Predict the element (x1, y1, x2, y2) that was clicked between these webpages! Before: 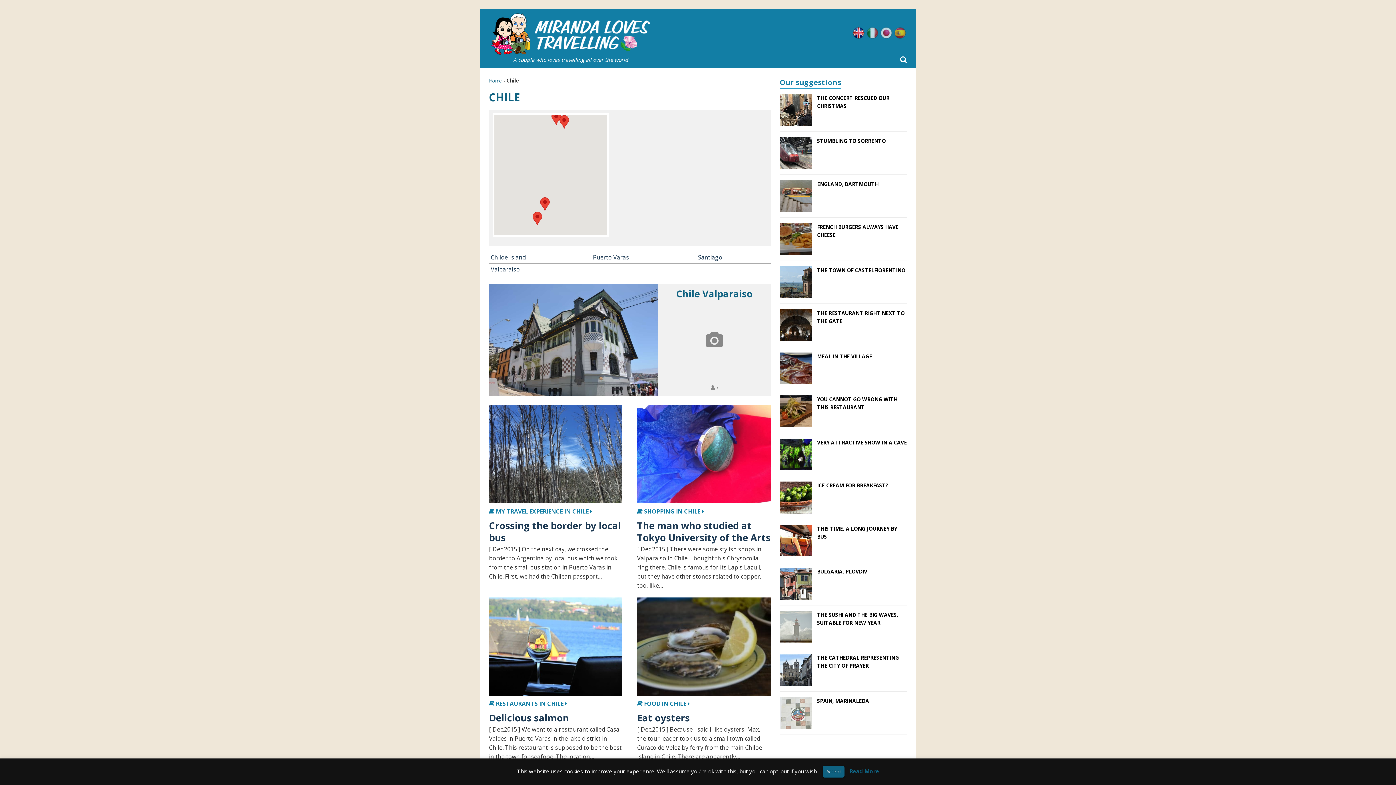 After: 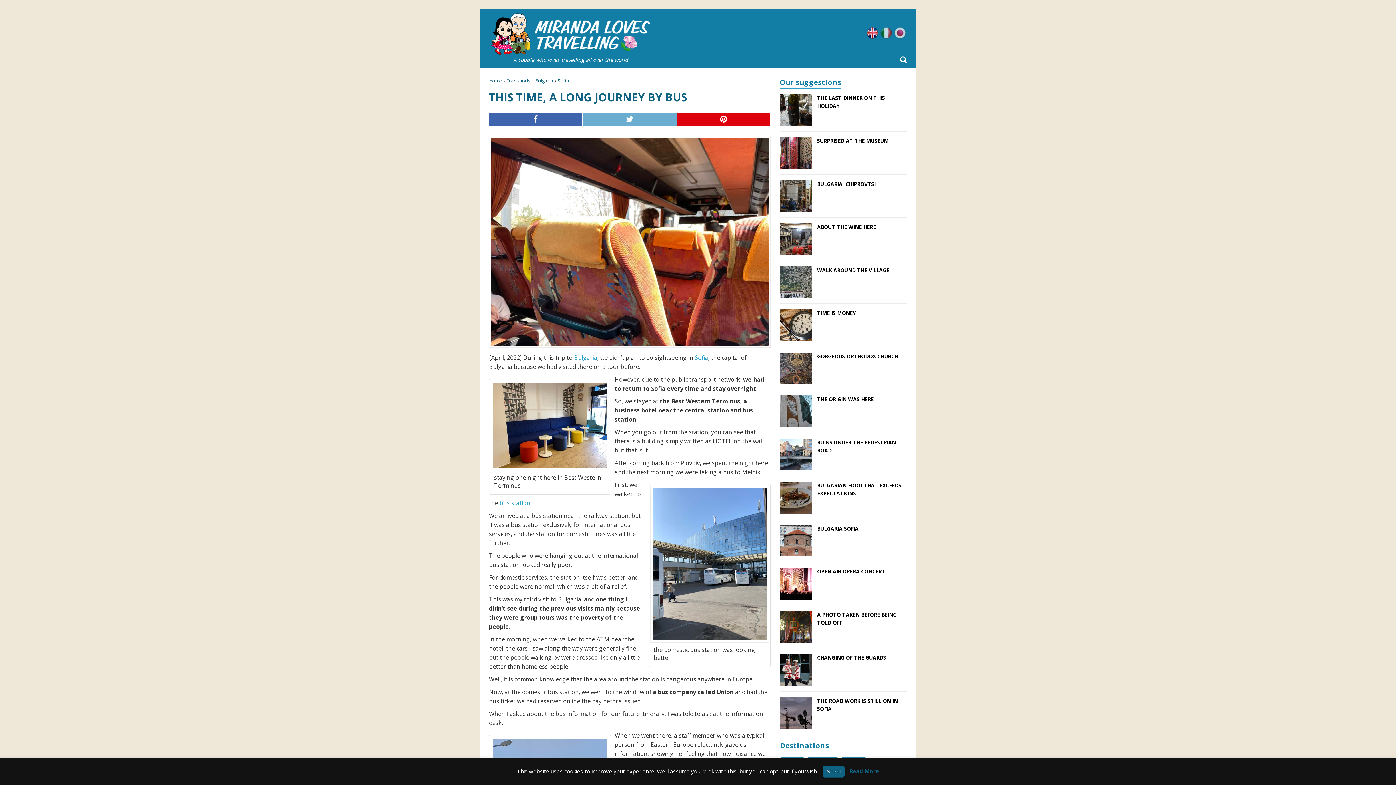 Action: bbox: (780, 525, 811, 556)